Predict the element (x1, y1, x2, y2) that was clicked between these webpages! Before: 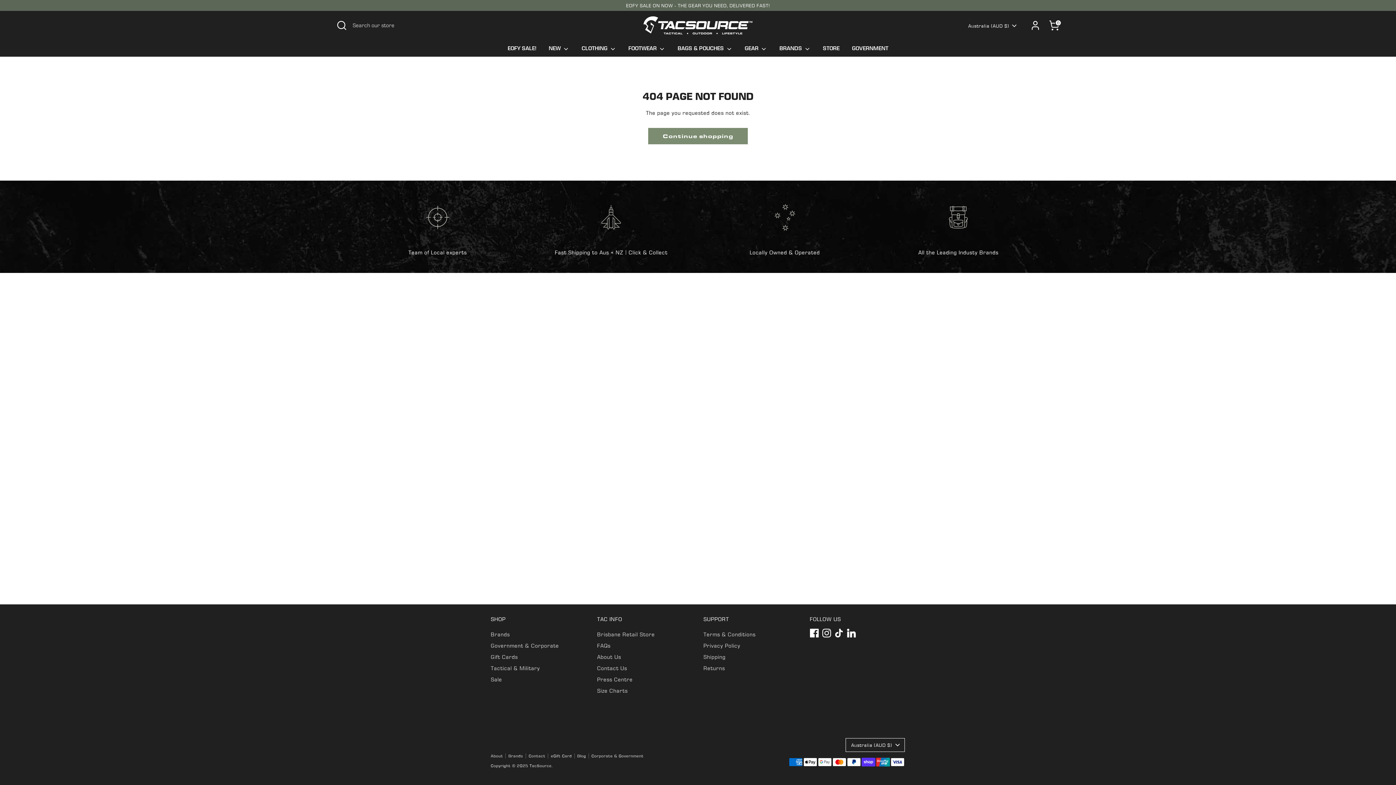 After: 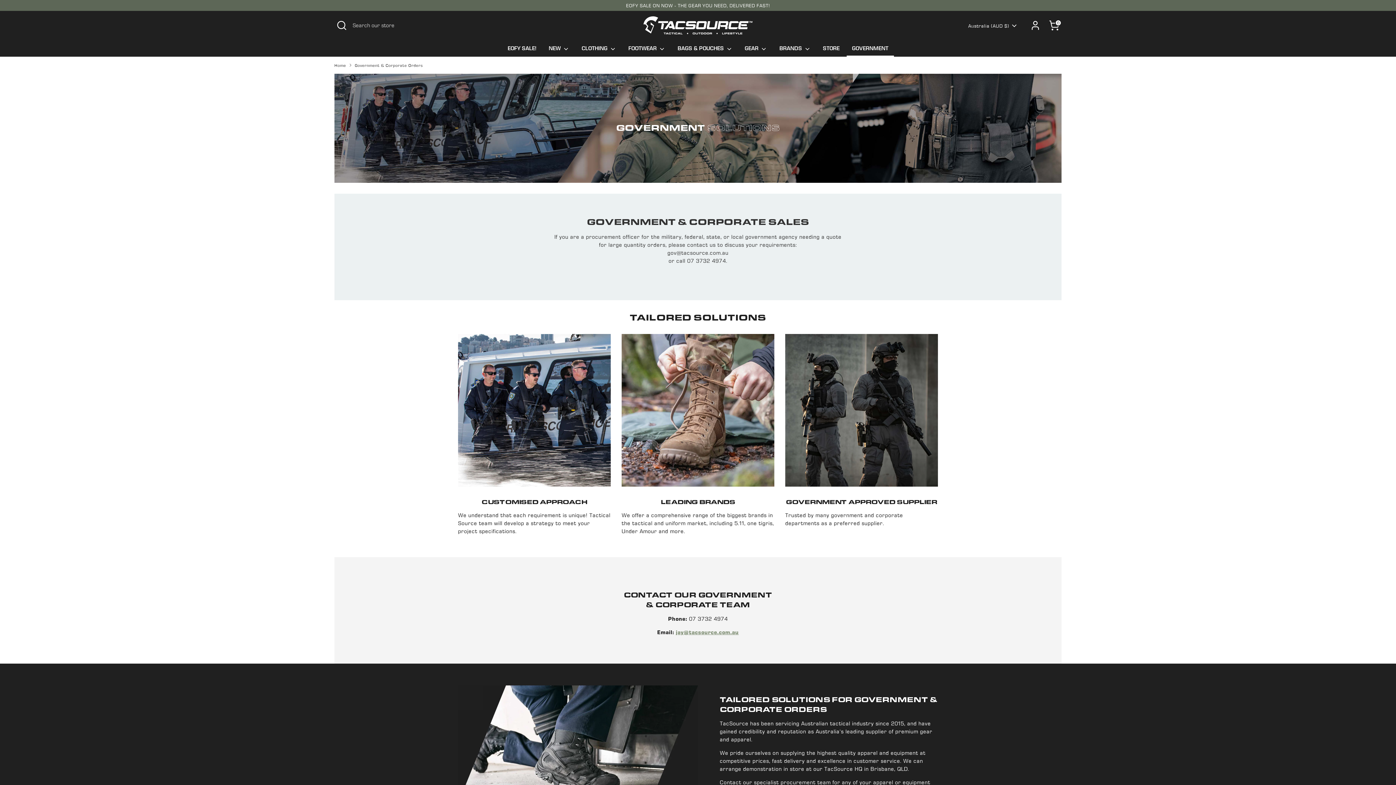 Action: label: Government & Corporate bbox: (490, 642, 559, 649)